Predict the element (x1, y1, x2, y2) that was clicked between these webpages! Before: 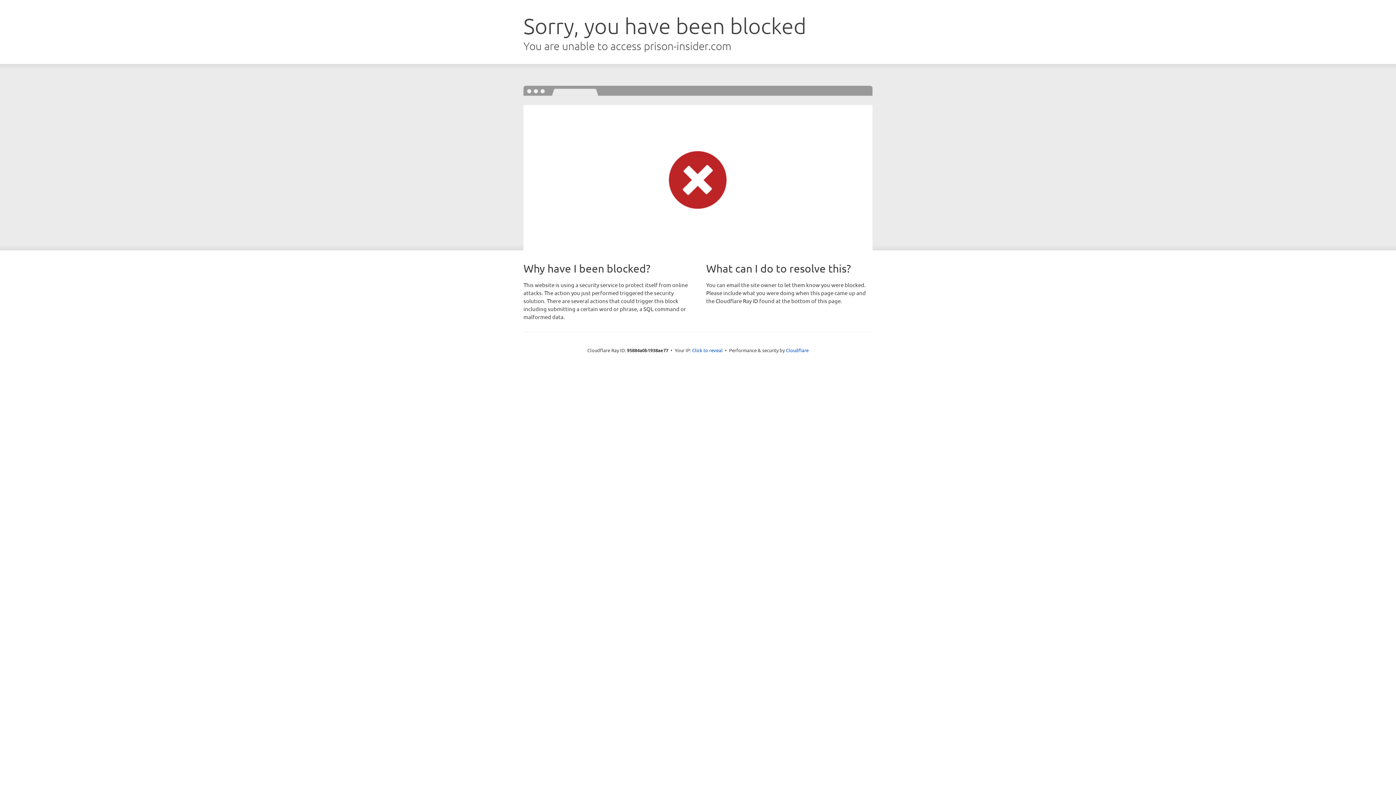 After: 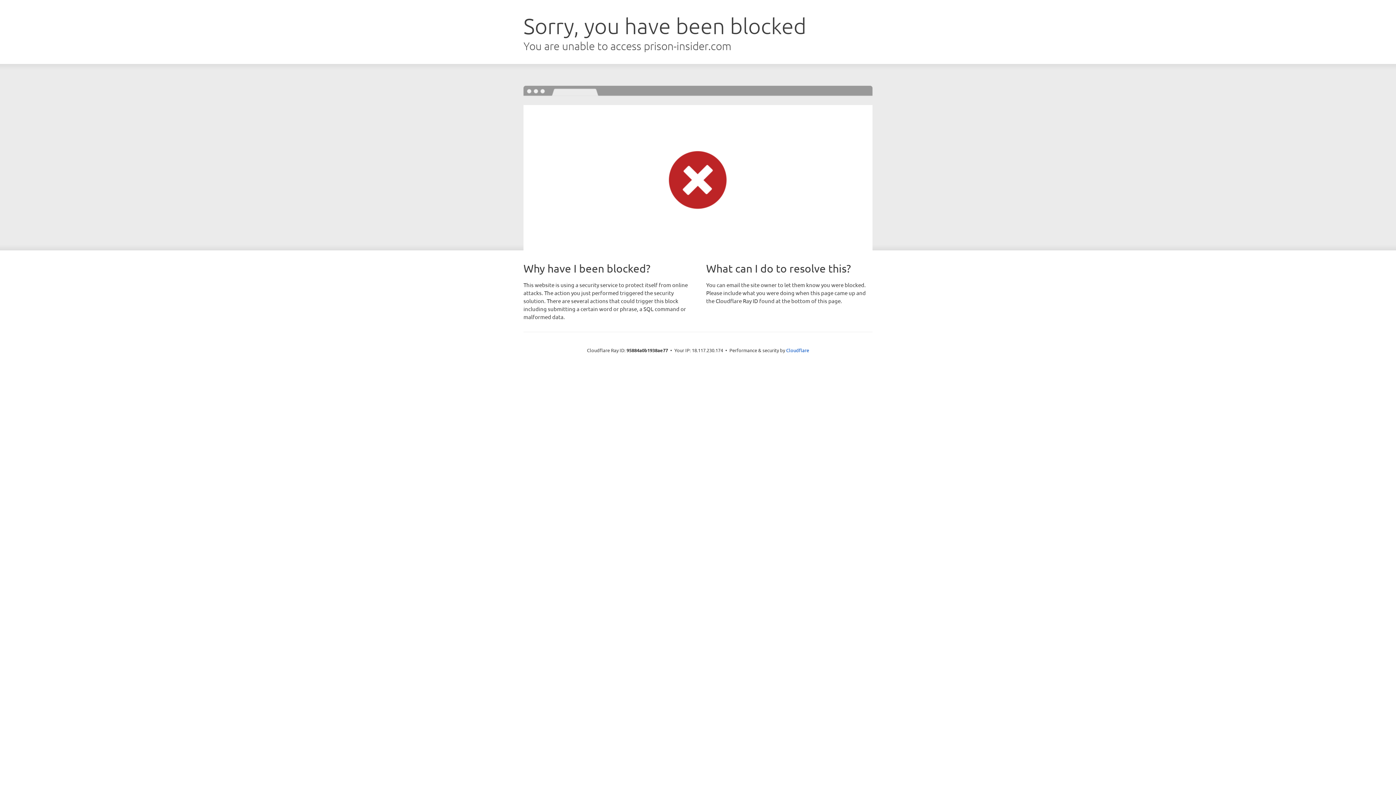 Action: label: Click to reveal bbox: (692, 346, 722, 353)